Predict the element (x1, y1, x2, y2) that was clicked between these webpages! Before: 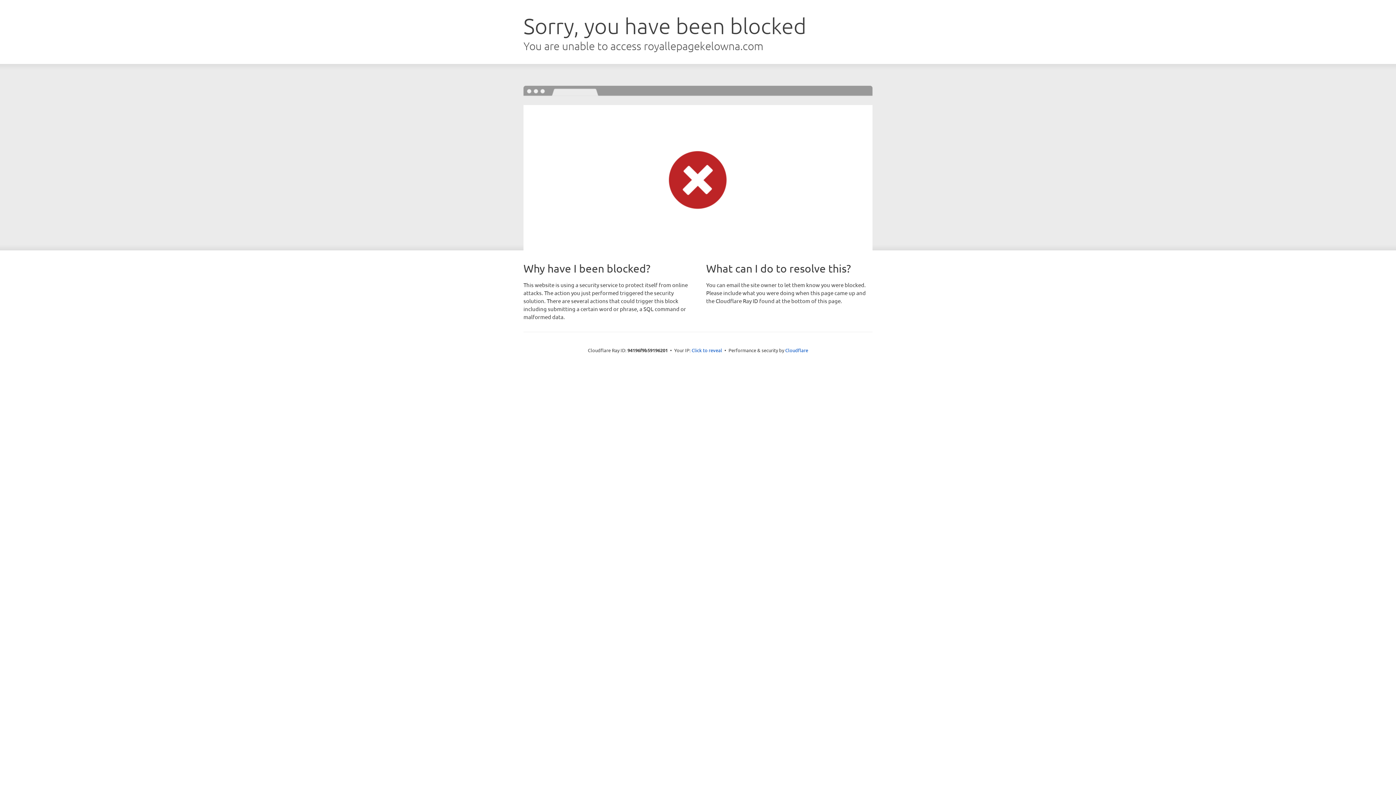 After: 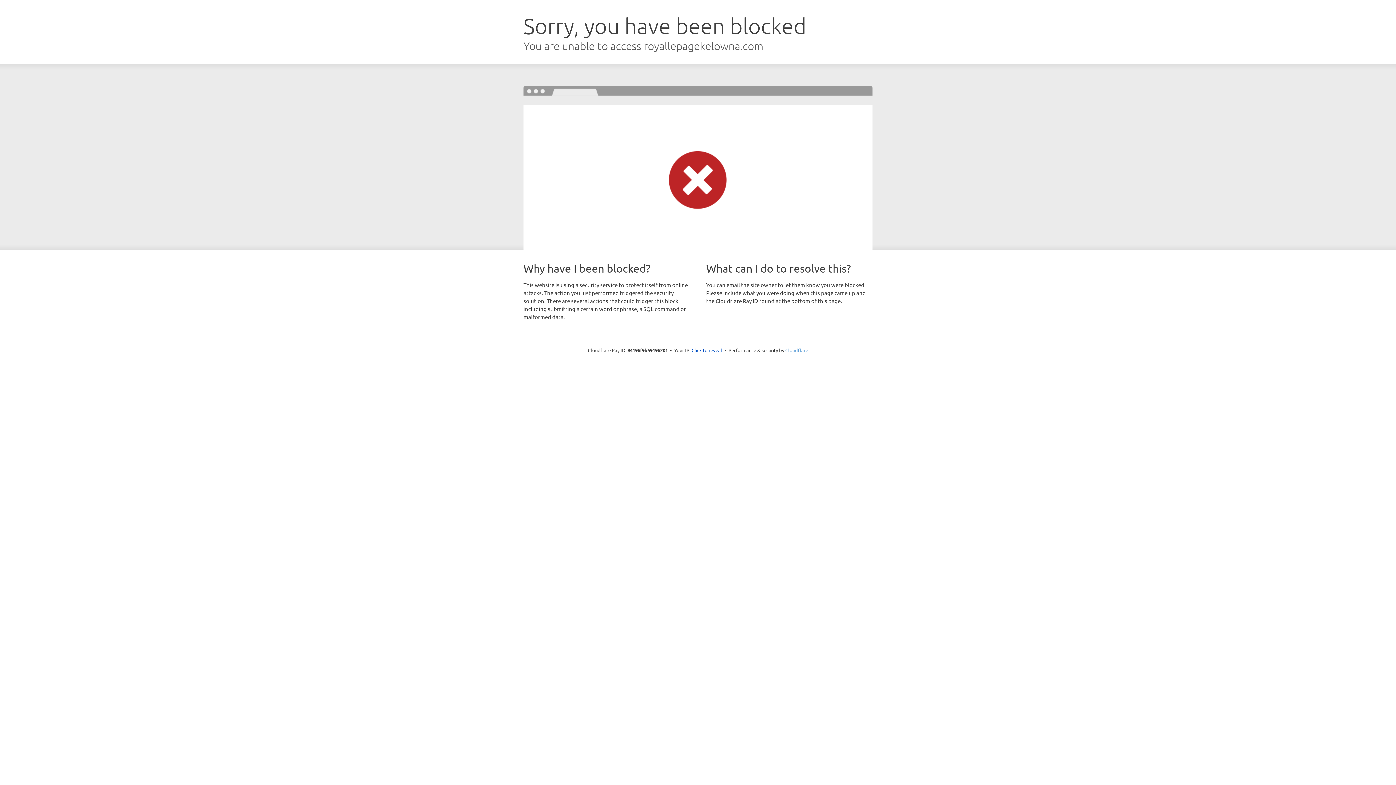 Action: label: Cloudflare bbox: (785, 347, 808, 353)